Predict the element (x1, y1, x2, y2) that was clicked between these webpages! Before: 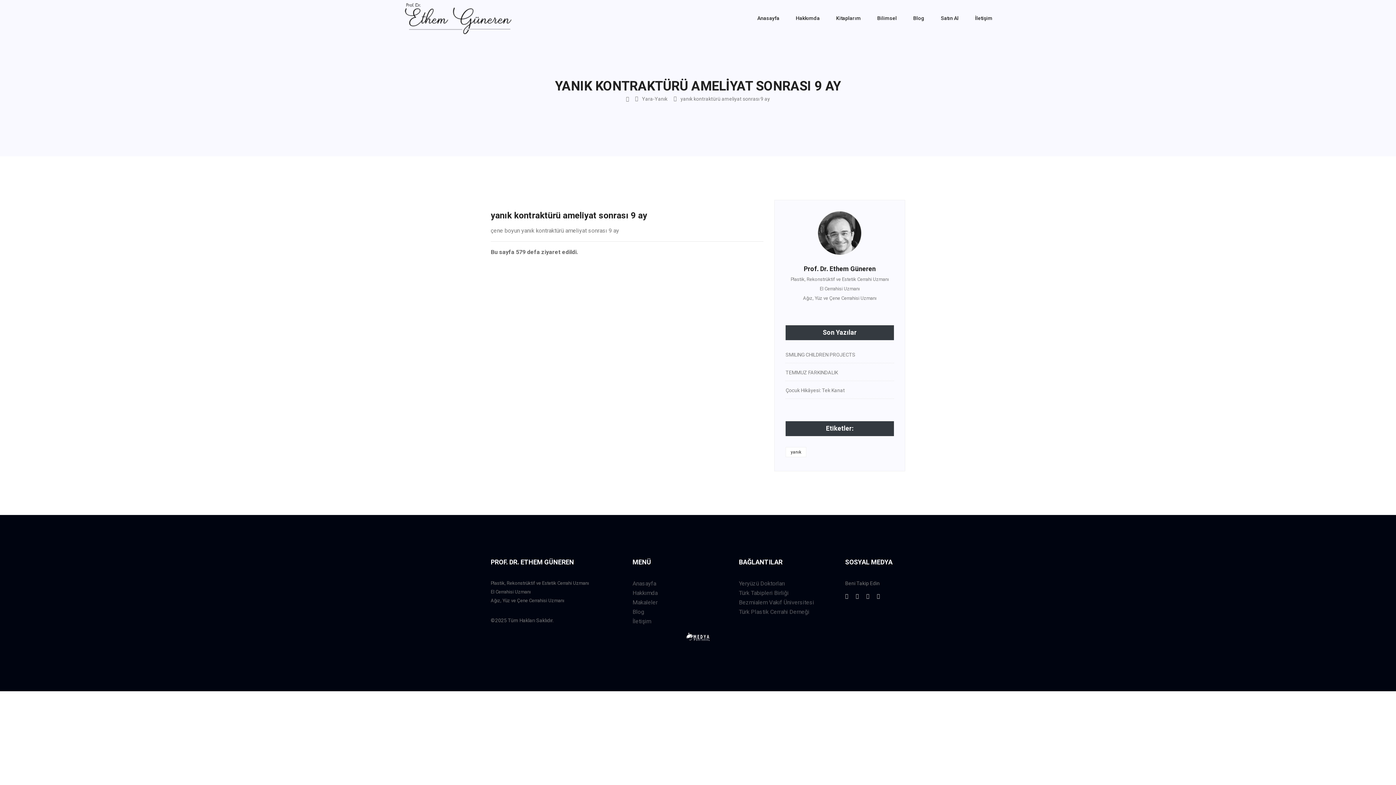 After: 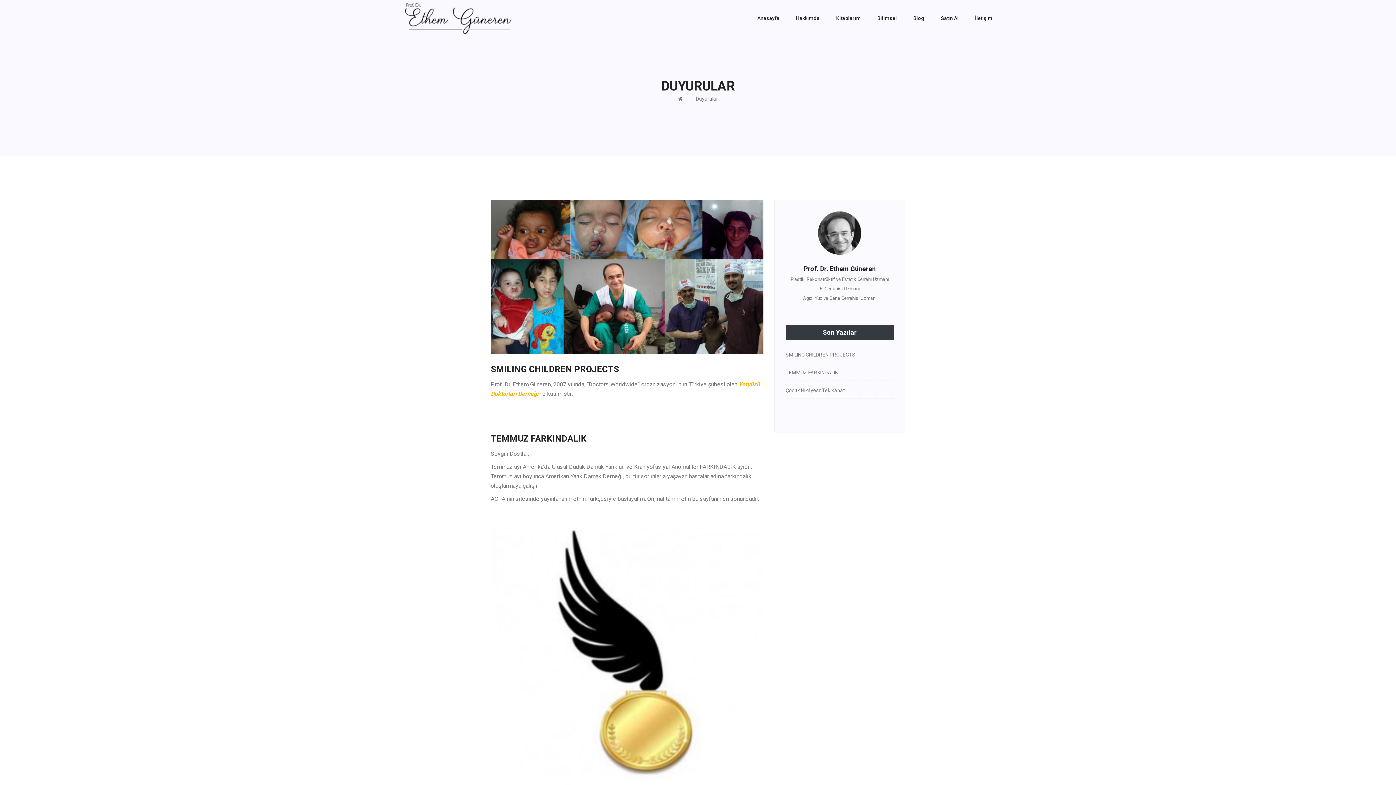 Action: label: Blog bbox: (632, 608, 644, 615)